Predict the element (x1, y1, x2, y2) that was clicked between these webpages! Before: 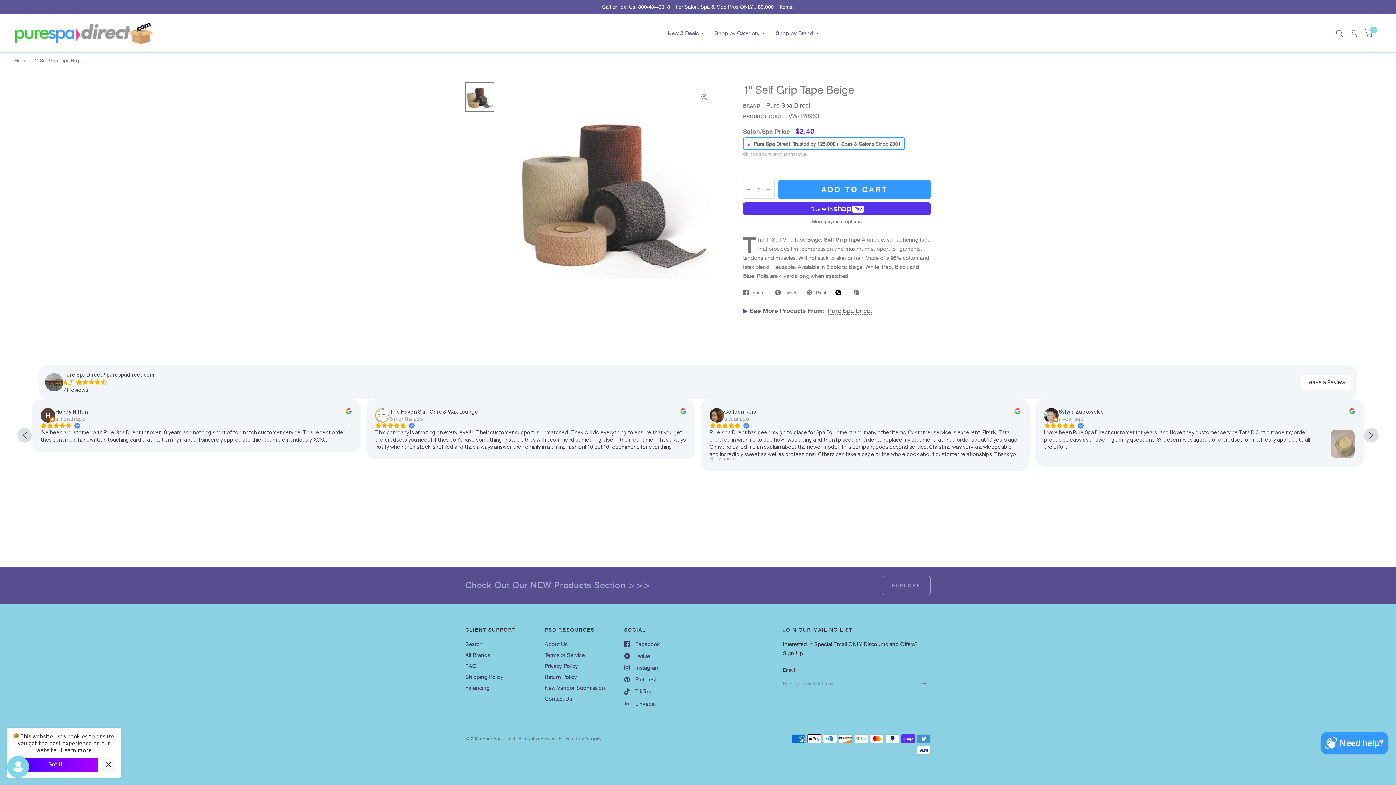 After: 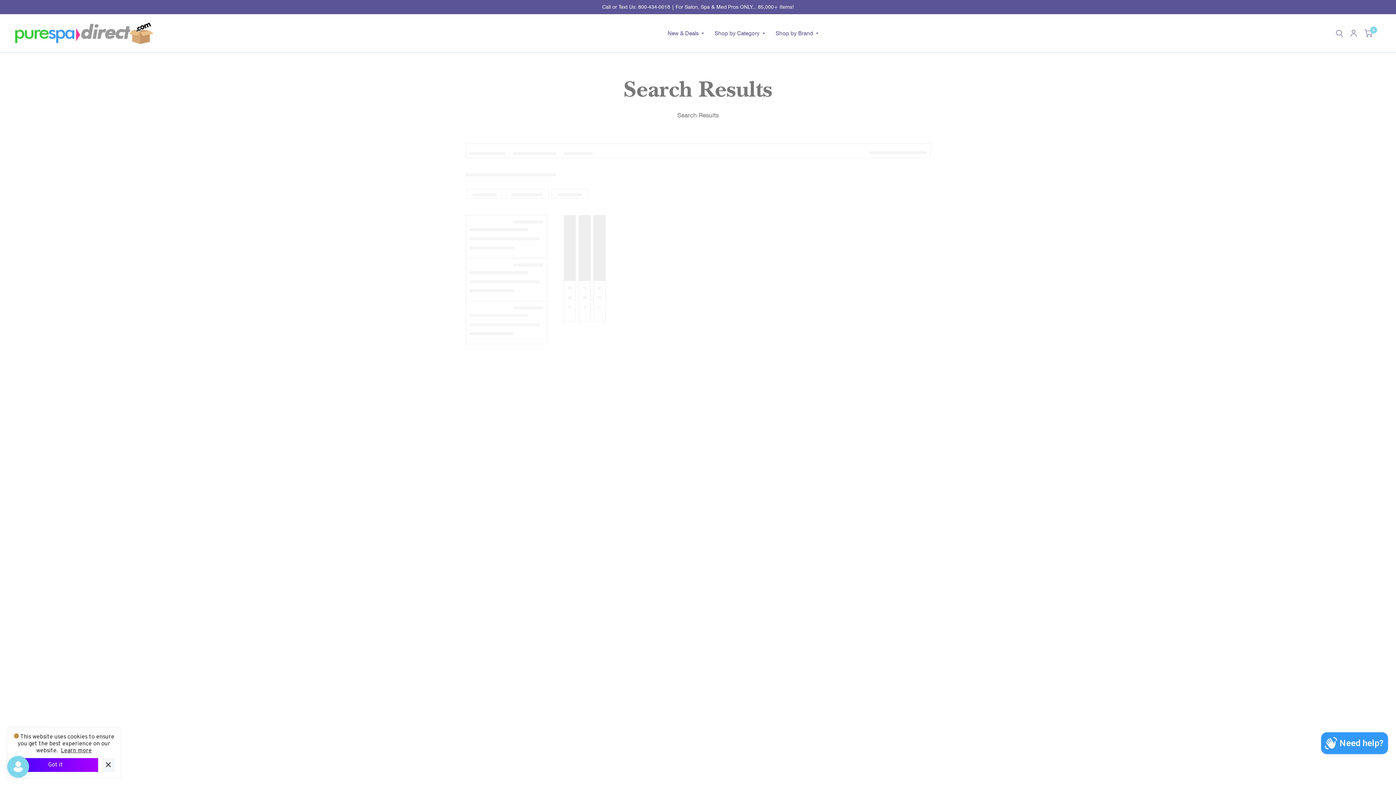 Action: label: ▶ See More Products From: Pure Spa Direct bbox: (743, 306, 872, 314)